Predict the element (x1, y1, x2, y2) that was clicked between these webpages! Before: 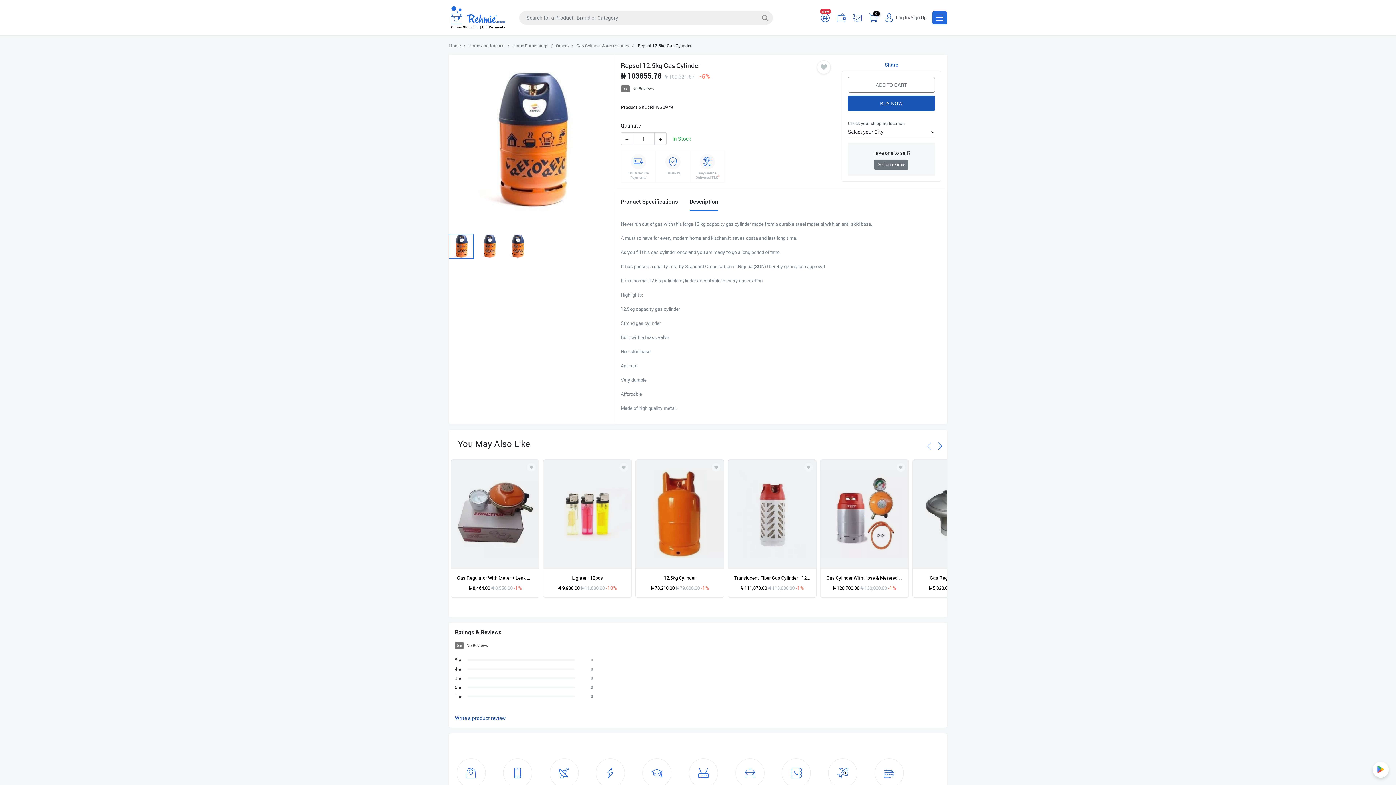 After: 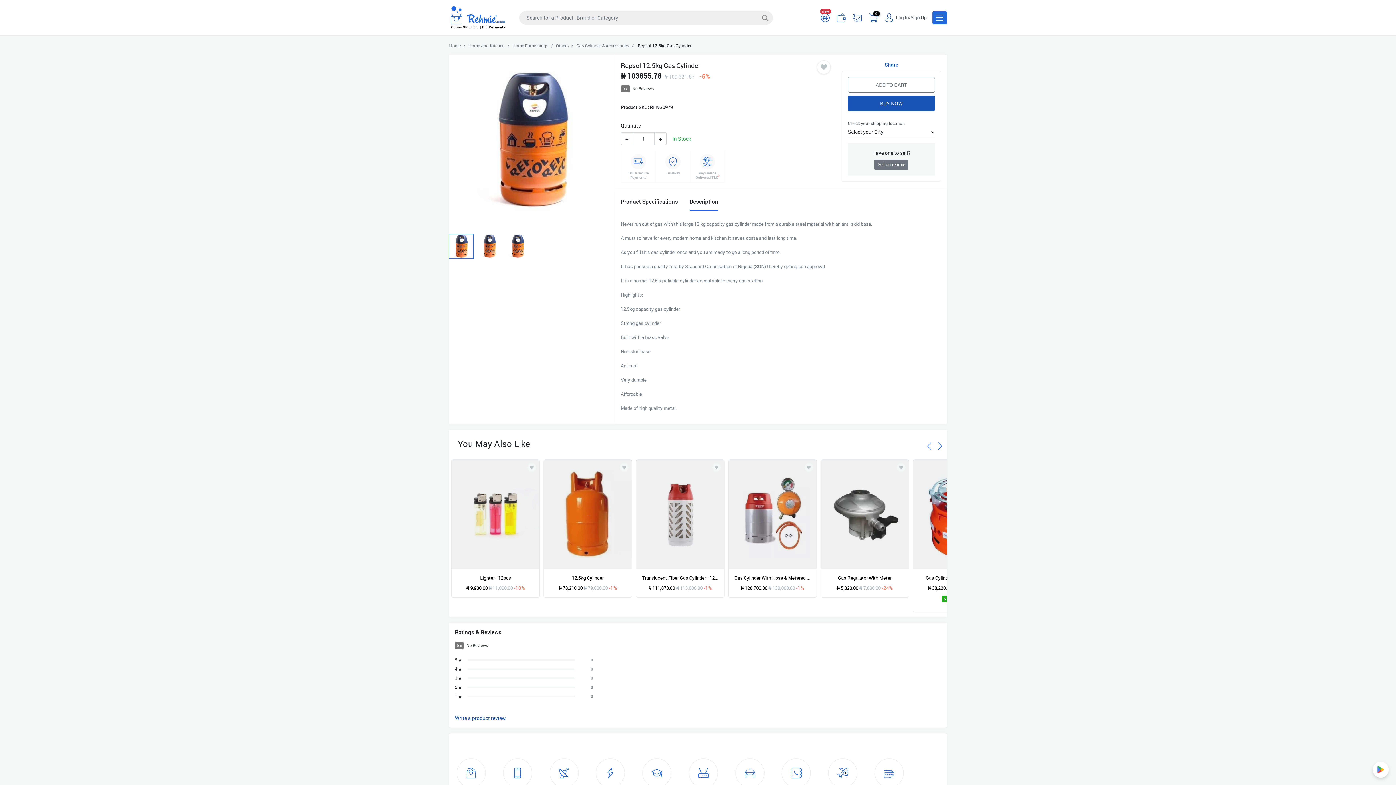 Action: bbox: (935, 434, 945, 456)